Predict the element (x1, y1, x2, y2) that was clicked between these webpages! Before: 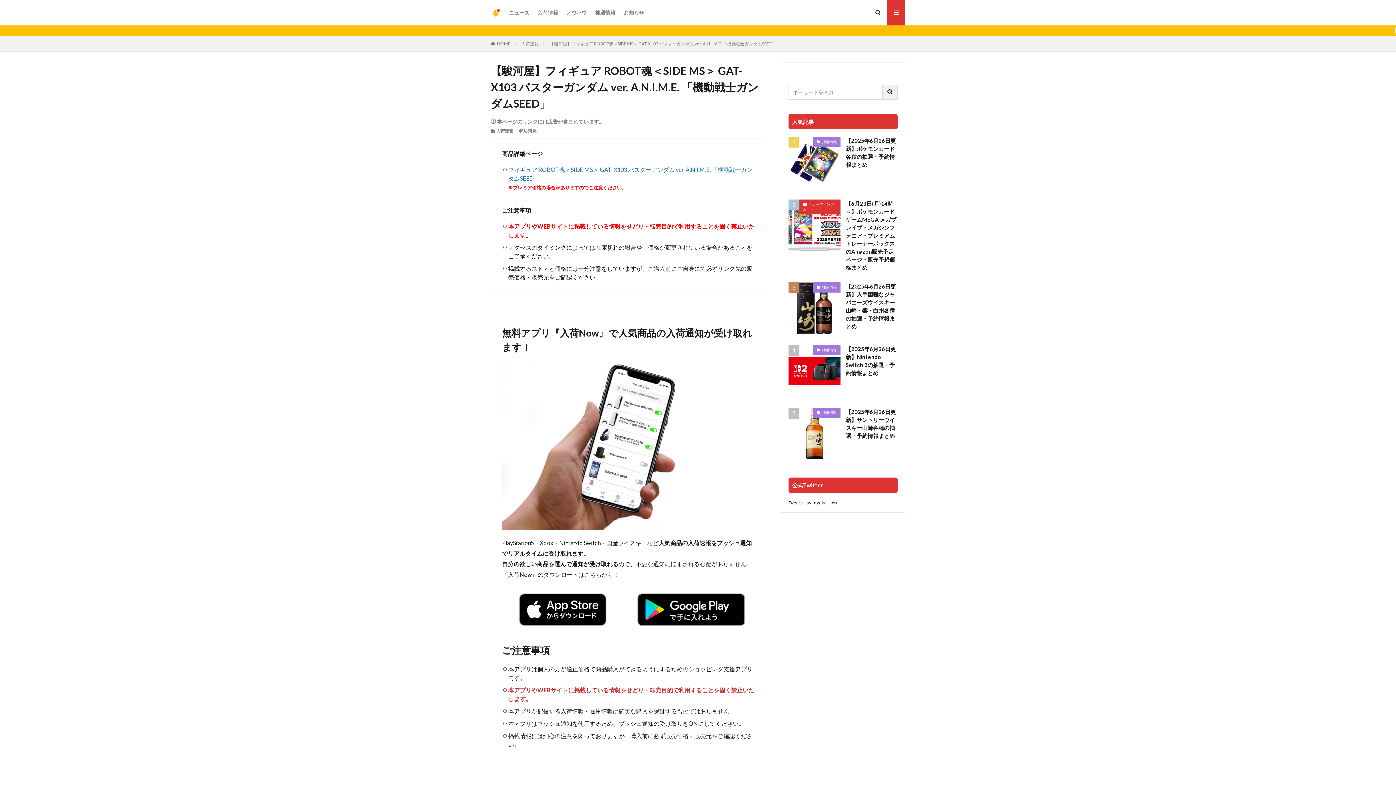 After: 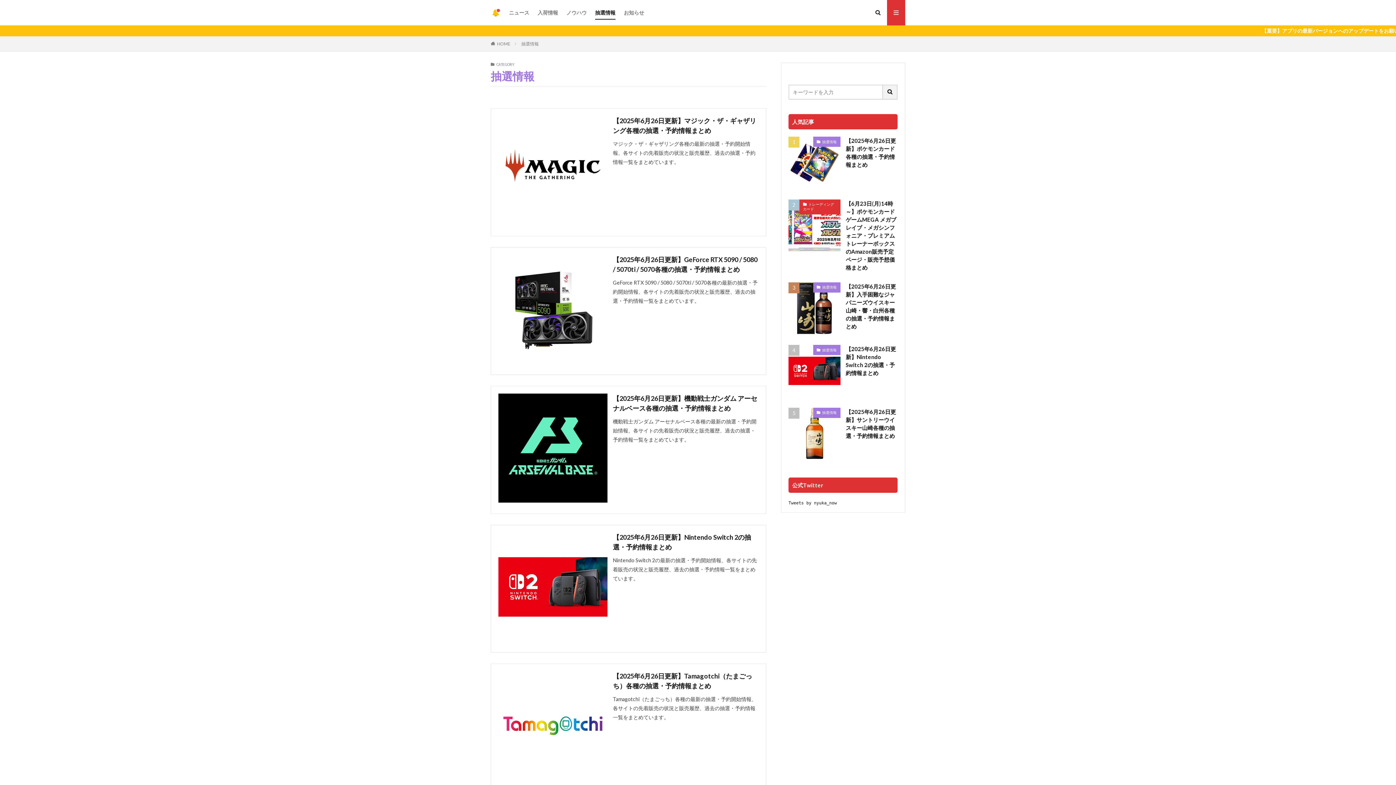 Action: label: 抽選情報 bbox: (813, 407, 840, 418)